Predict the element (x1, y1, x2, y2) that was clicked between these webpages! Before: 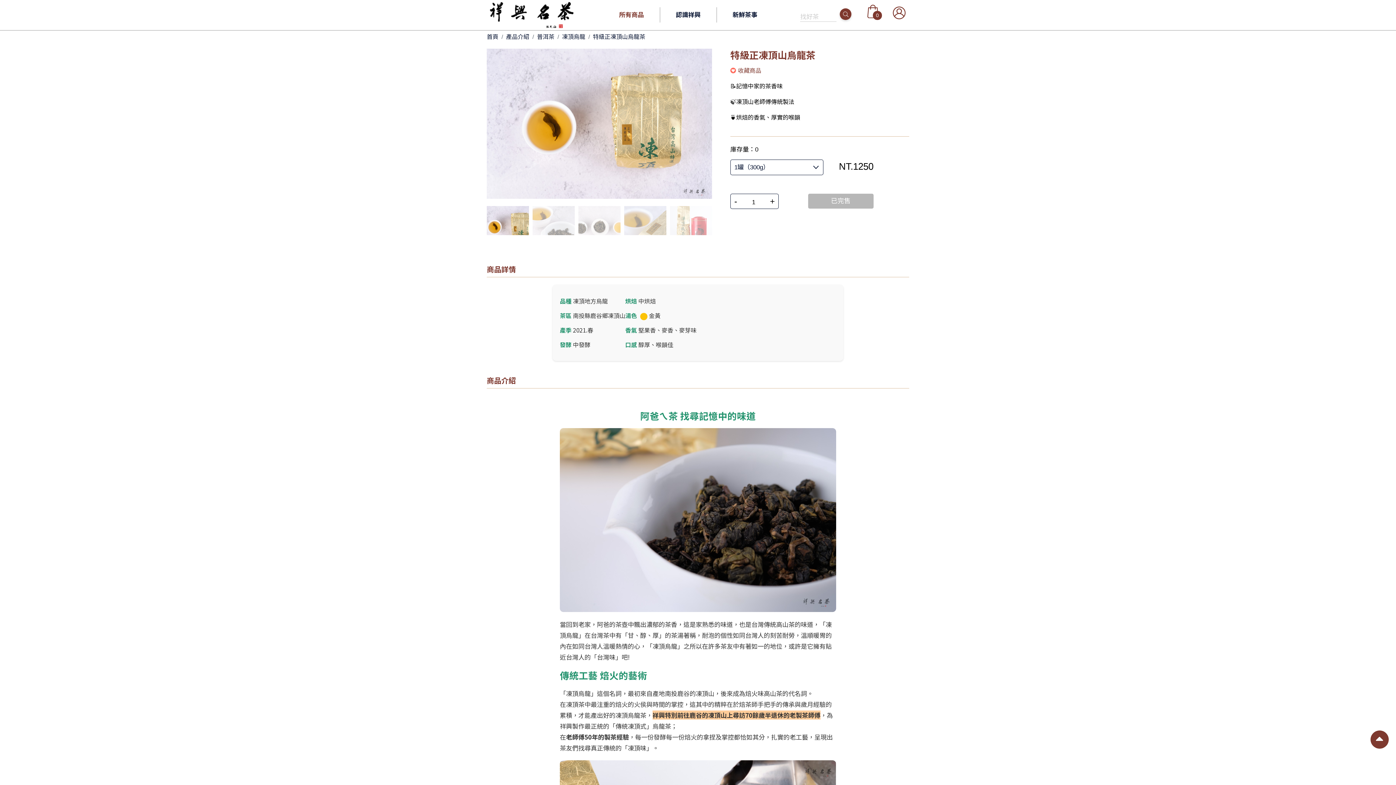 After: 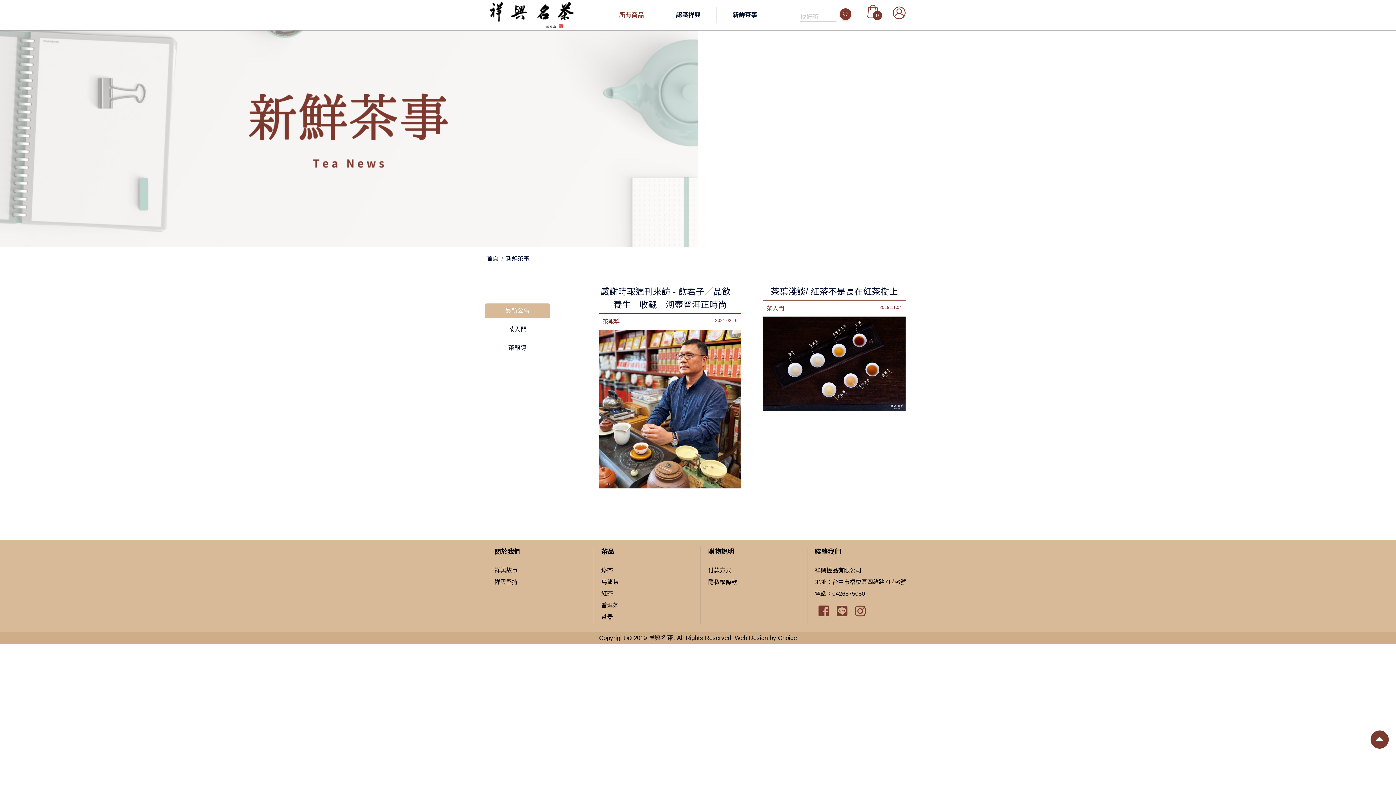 Action: bbox: (716, 7, 773, 22) label: 新鮮茶事